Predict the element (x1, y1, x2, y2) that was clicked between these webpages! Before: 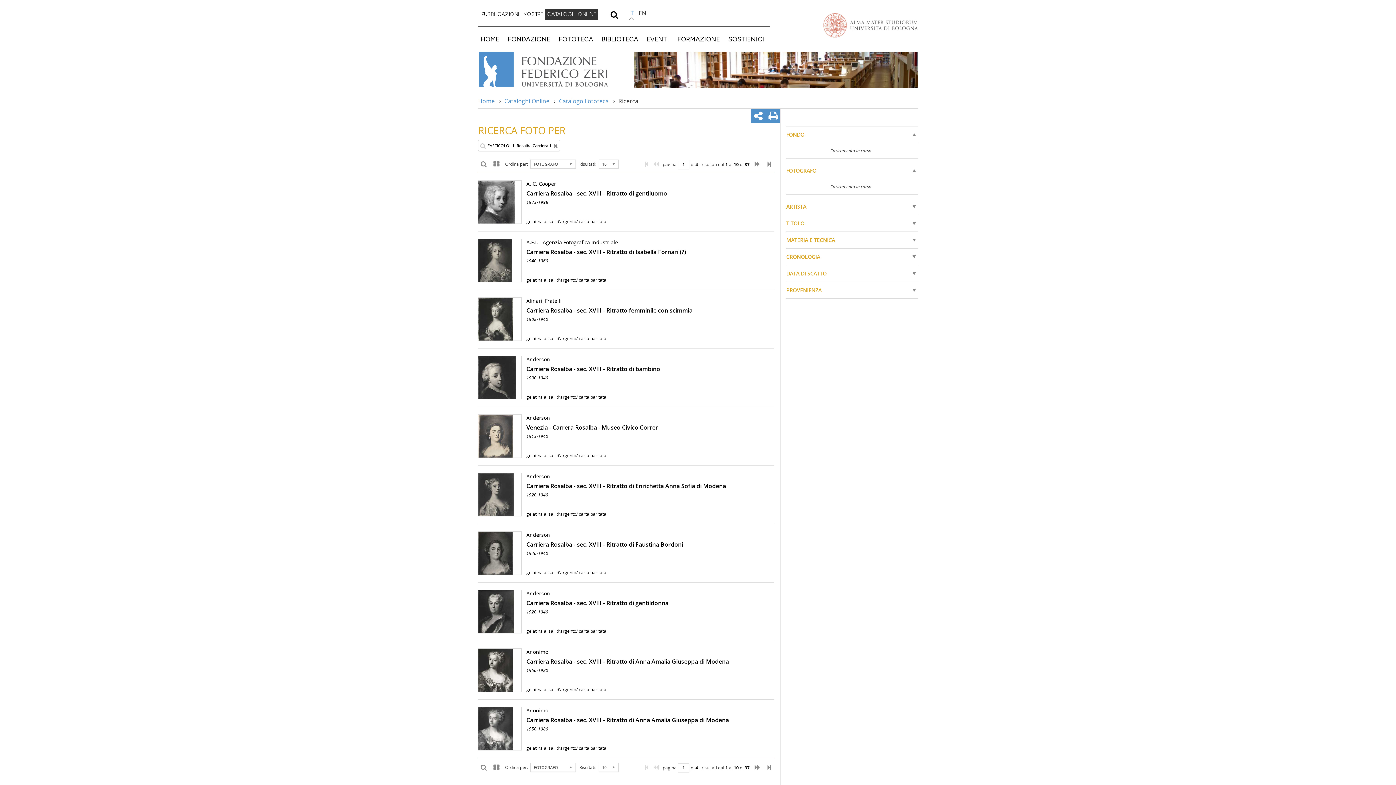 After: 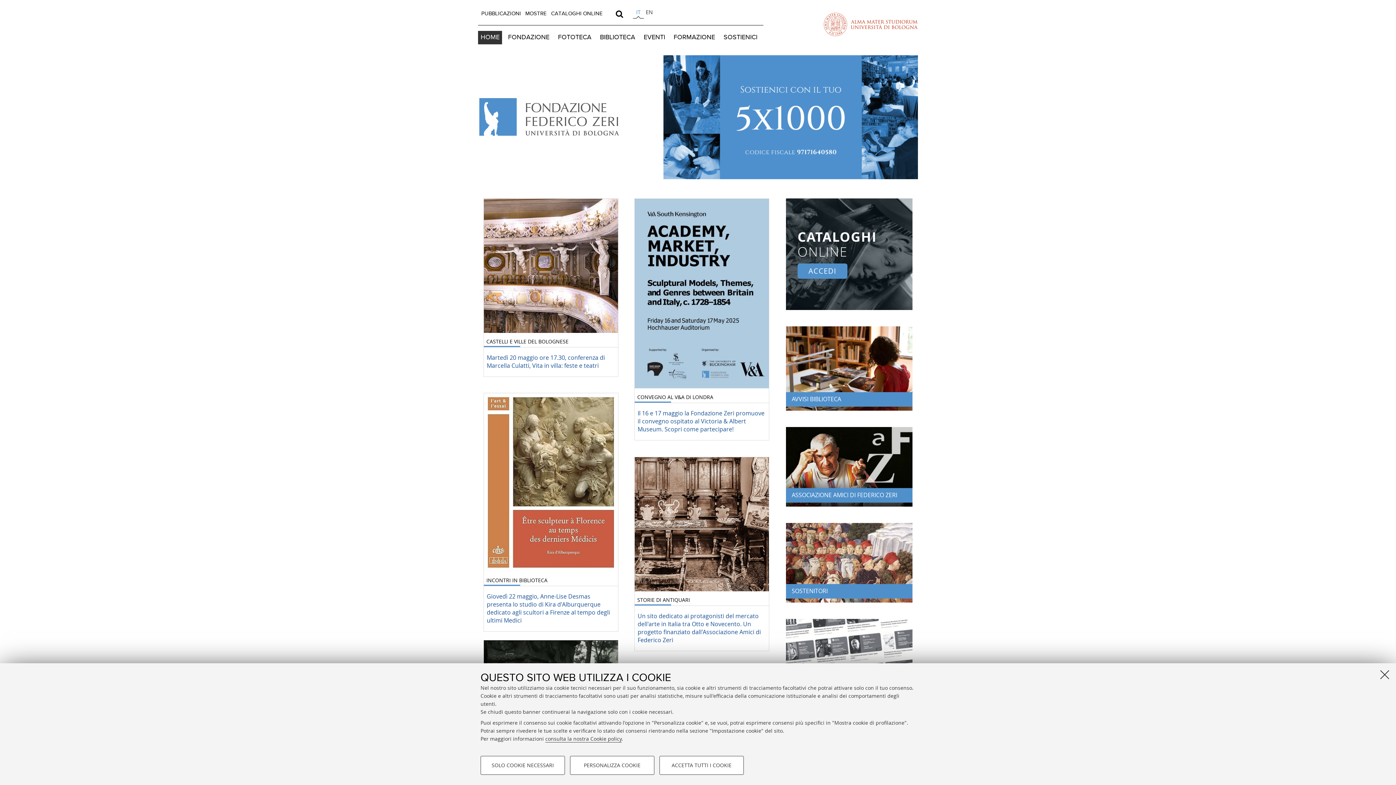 Action: label: HOME bbox: (478, 32, 502, 45)